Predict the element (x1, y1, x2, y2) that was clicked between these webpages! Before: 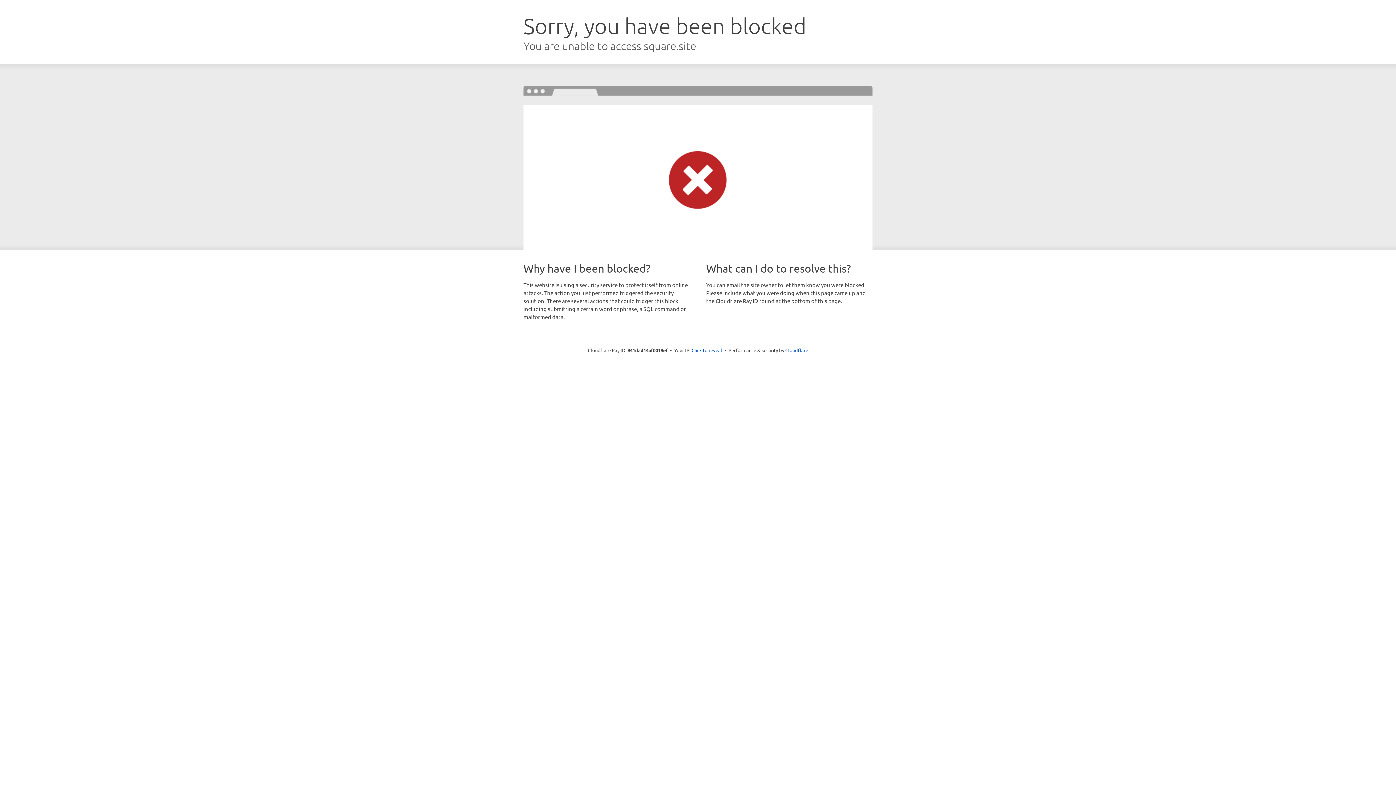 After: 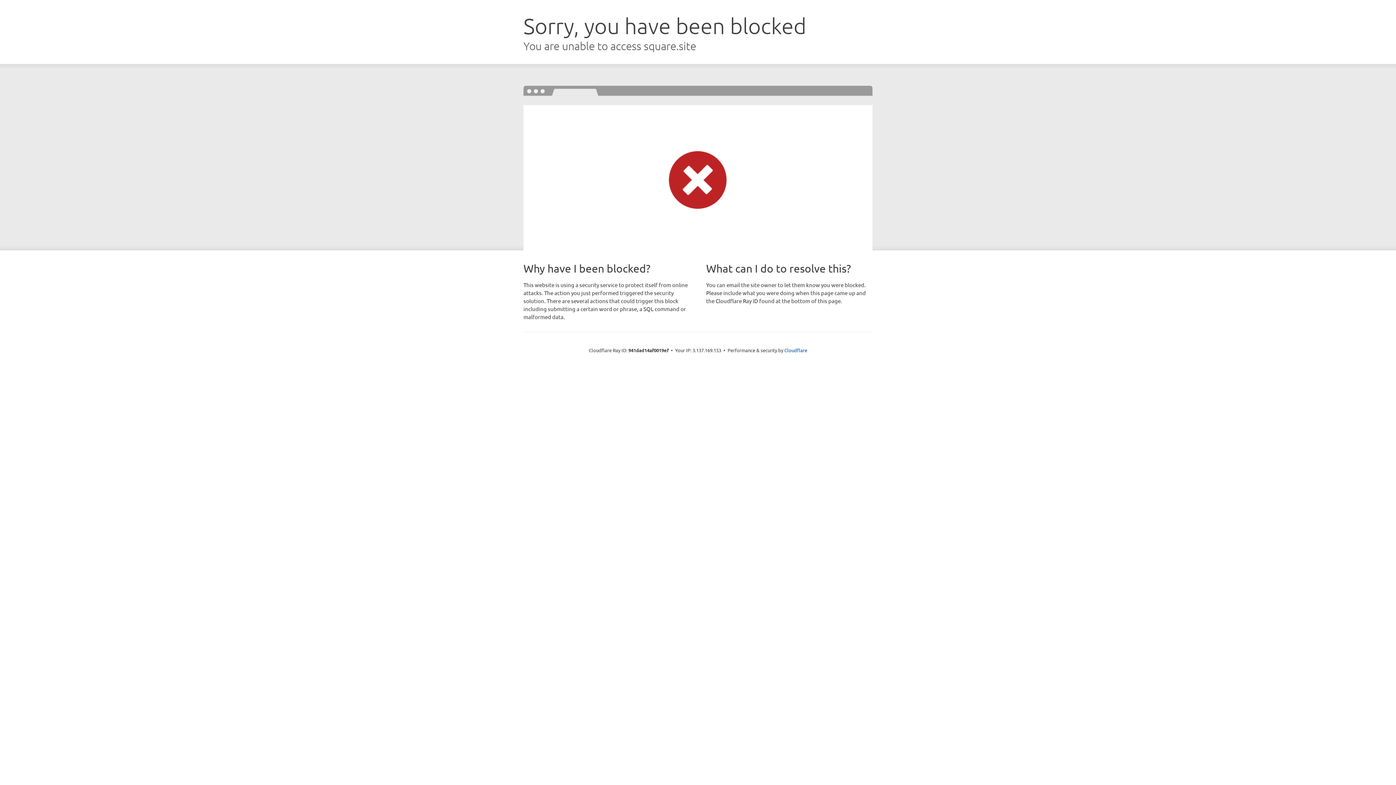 Action: bbox: (691, 346, 722, 353) label: Click to reveal